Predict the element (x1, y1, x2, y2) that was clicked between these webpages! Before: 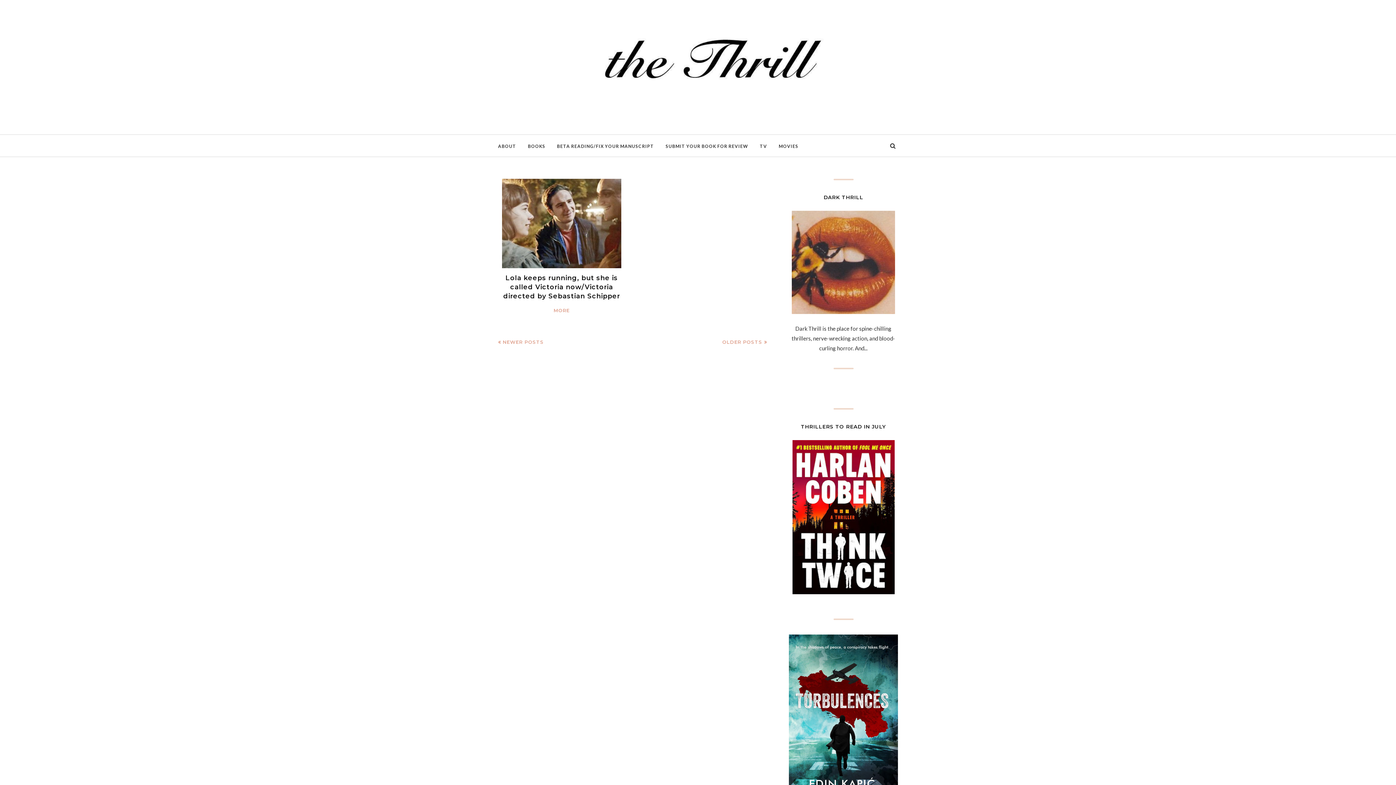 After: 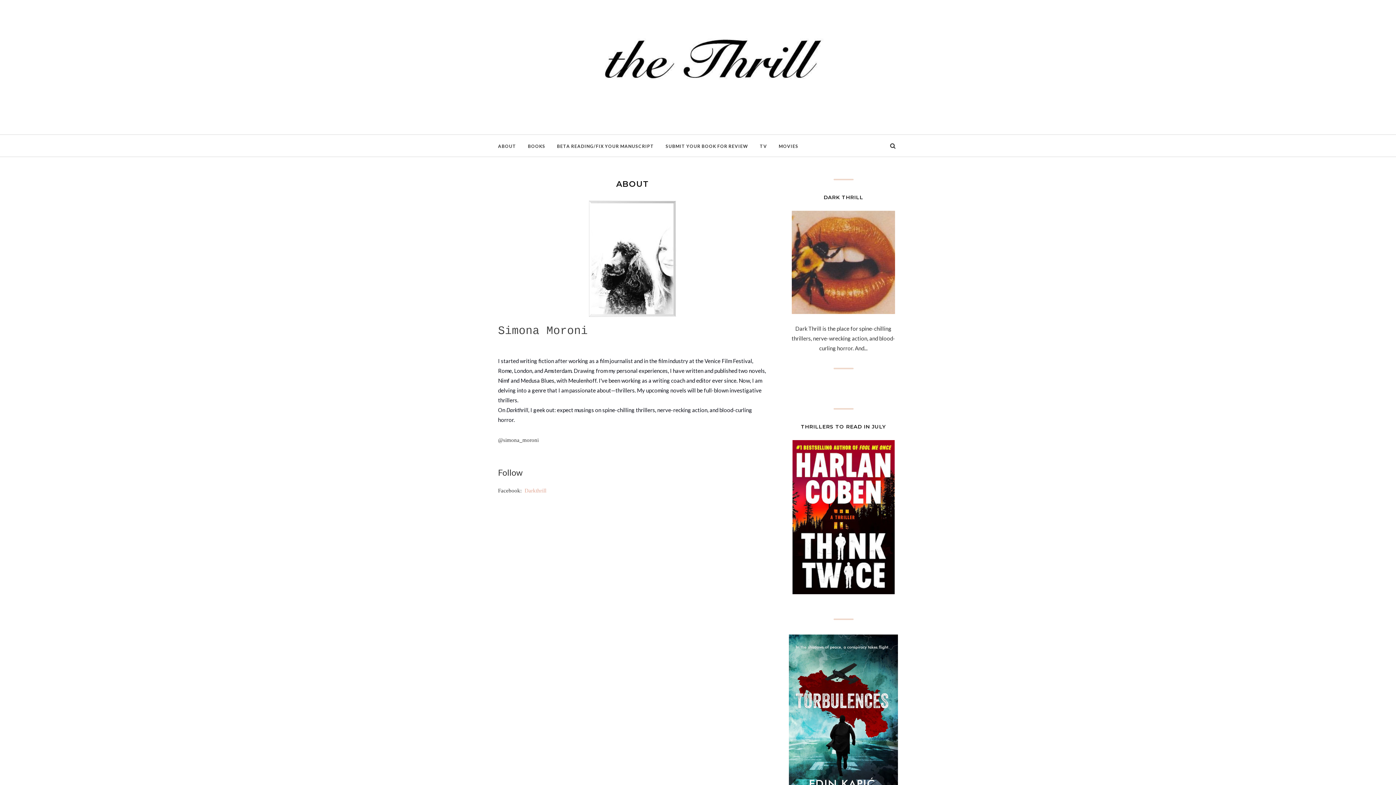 Action: bbox: (498, 140, 522, 152) label: ABOUT